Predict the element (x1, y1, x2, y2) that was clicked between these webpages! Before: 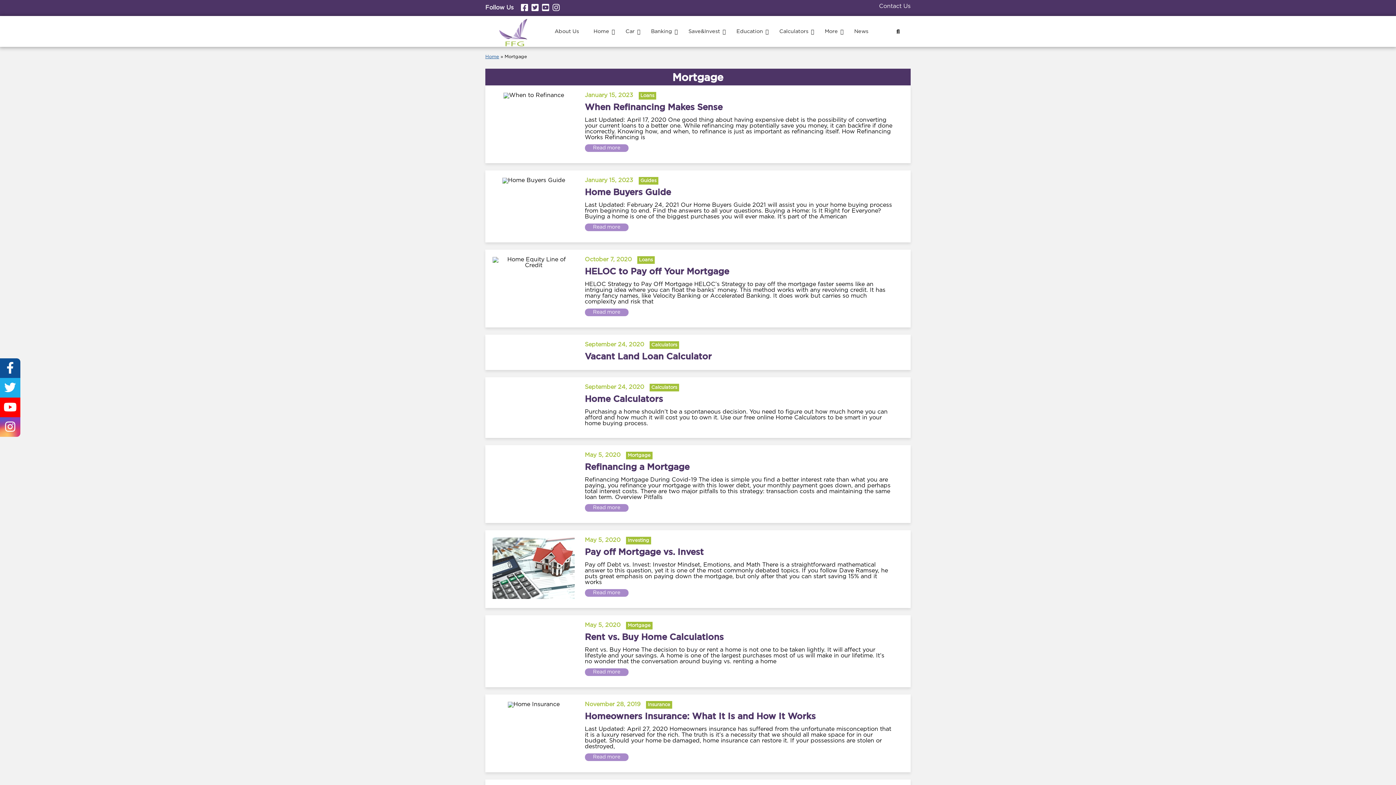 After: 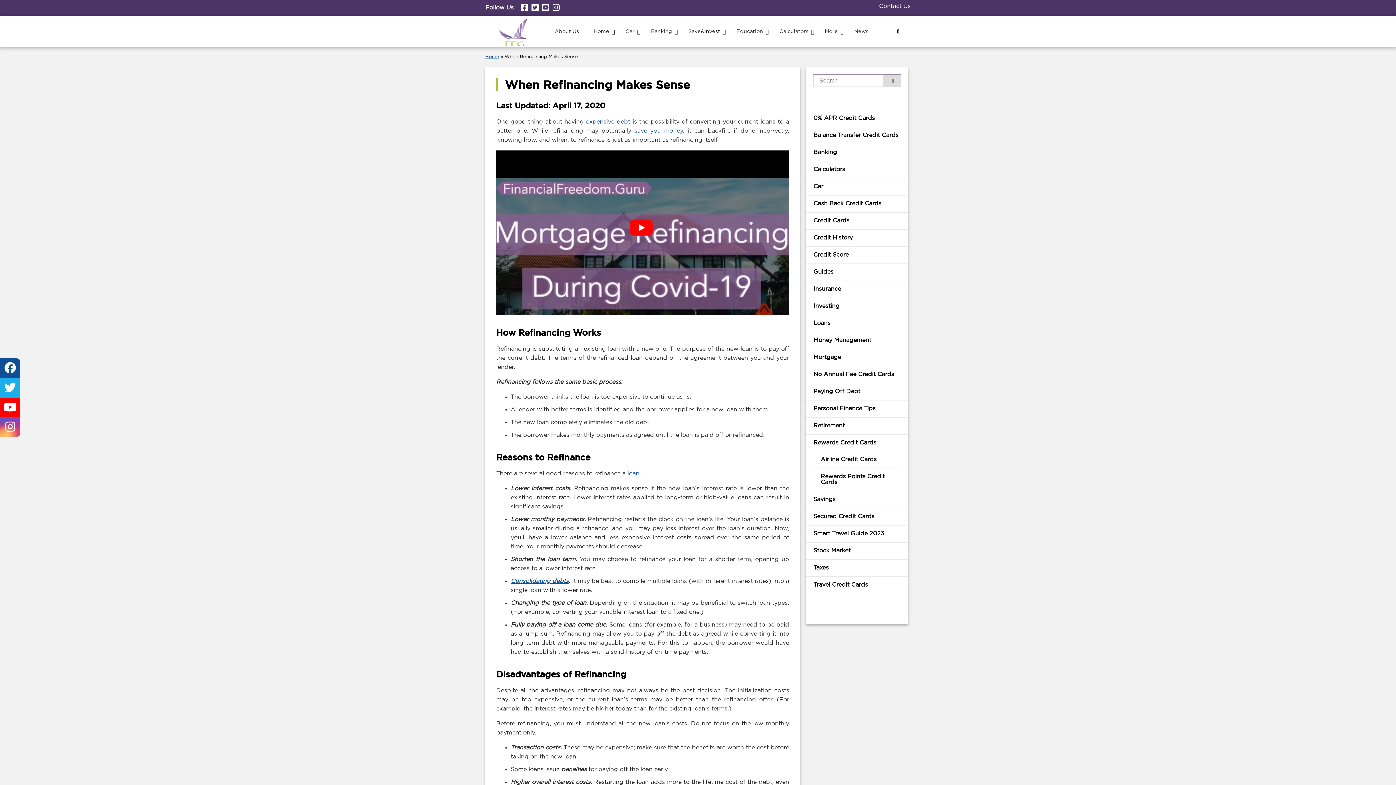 Action: bbox: (584, 144, 628, 151) label: Read more